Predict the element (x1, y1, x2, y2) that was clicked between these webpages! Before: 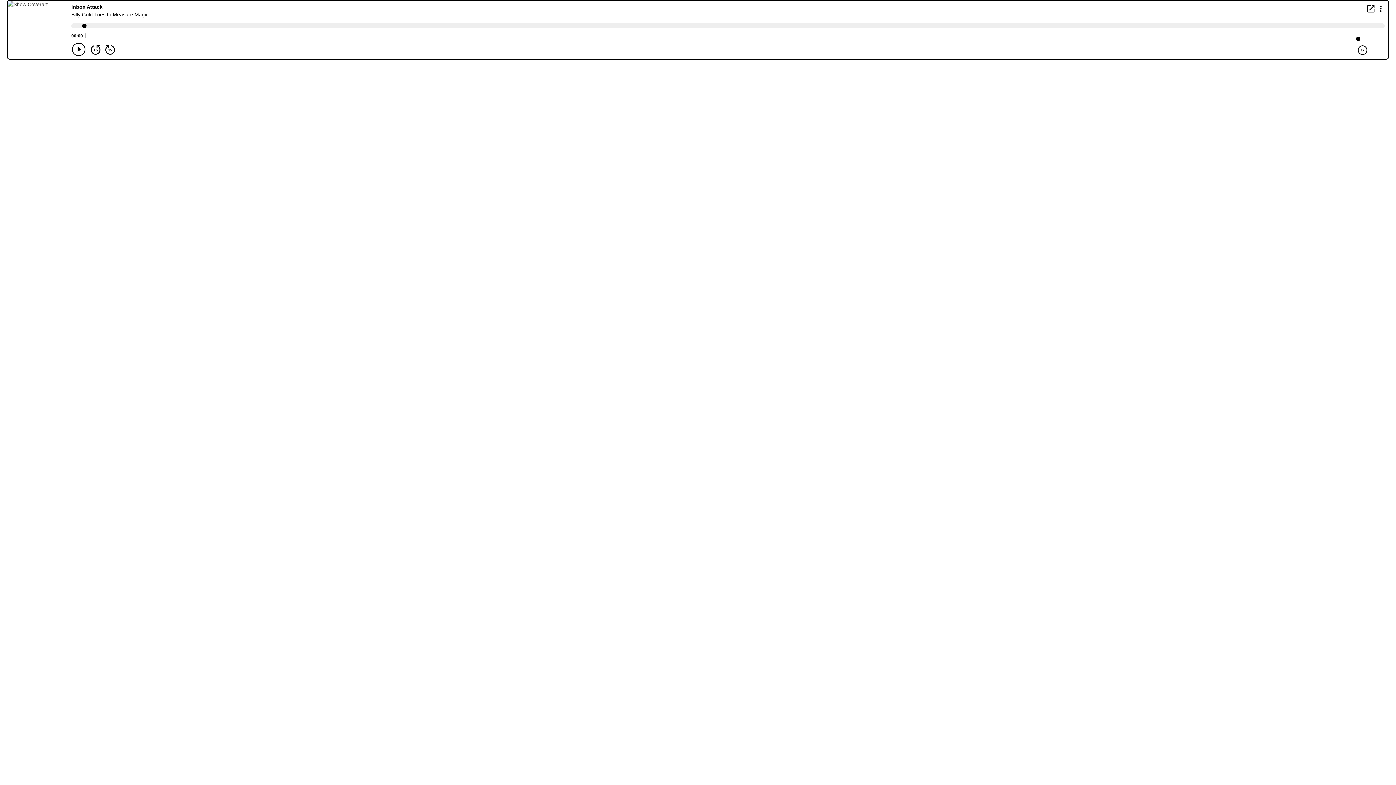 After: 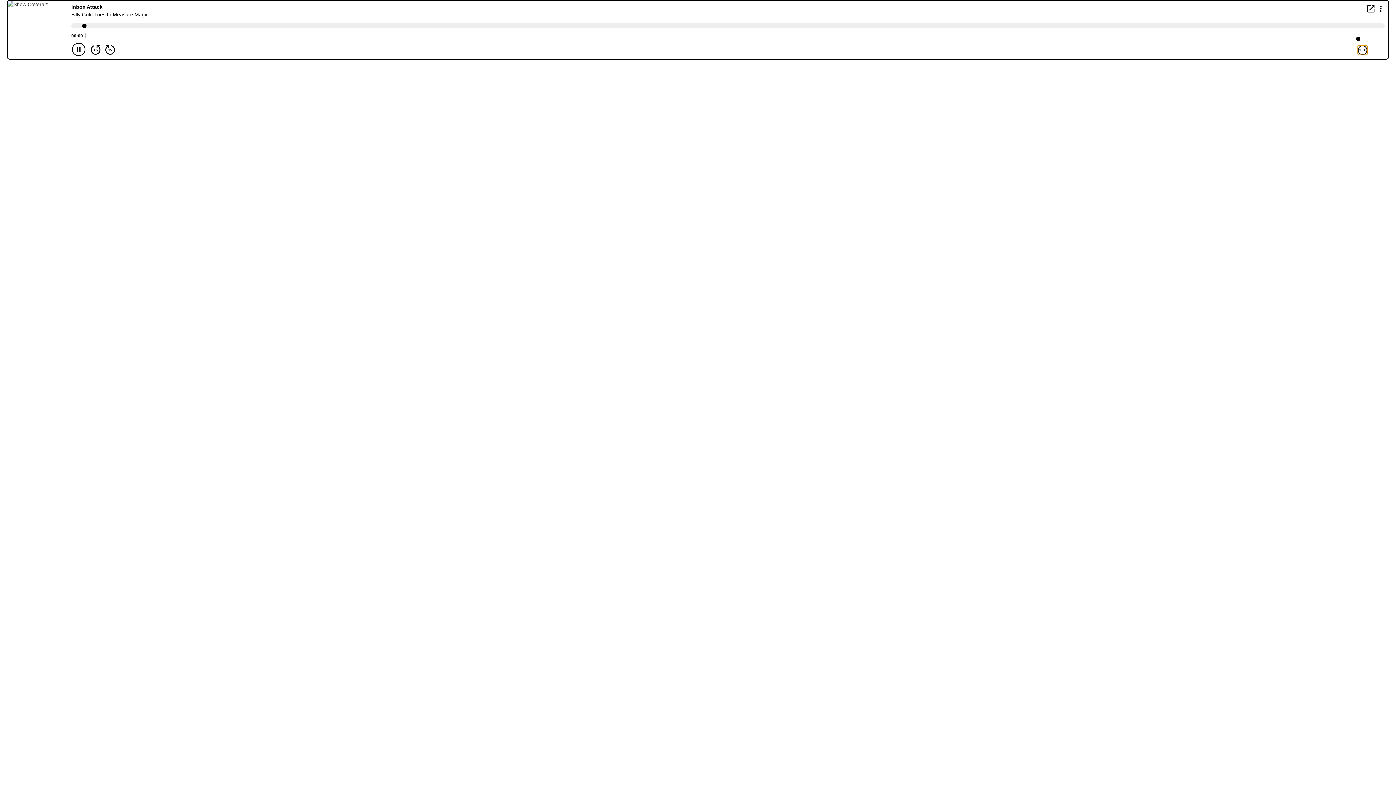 Action: bbox: (1358, 45, 1367, 54) label: Play Speed 1x